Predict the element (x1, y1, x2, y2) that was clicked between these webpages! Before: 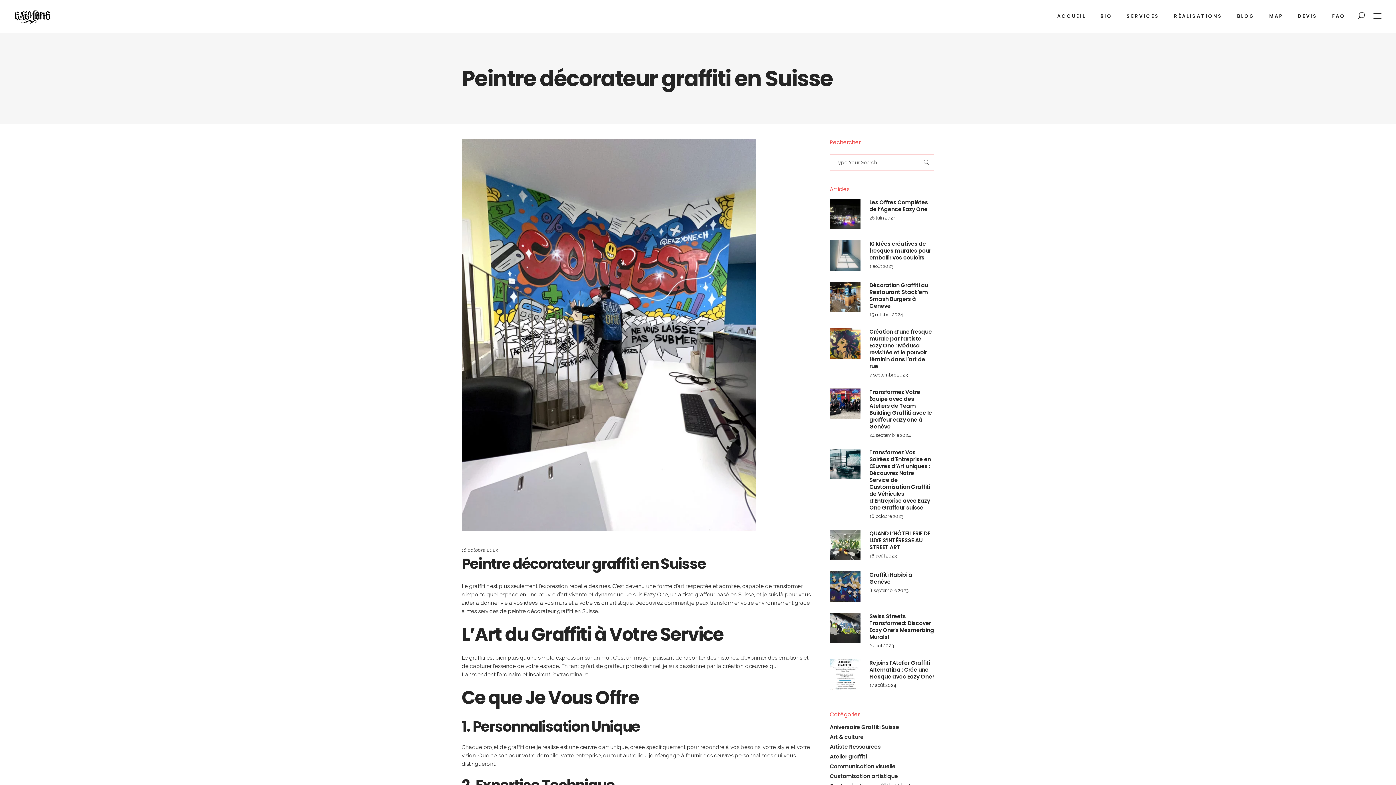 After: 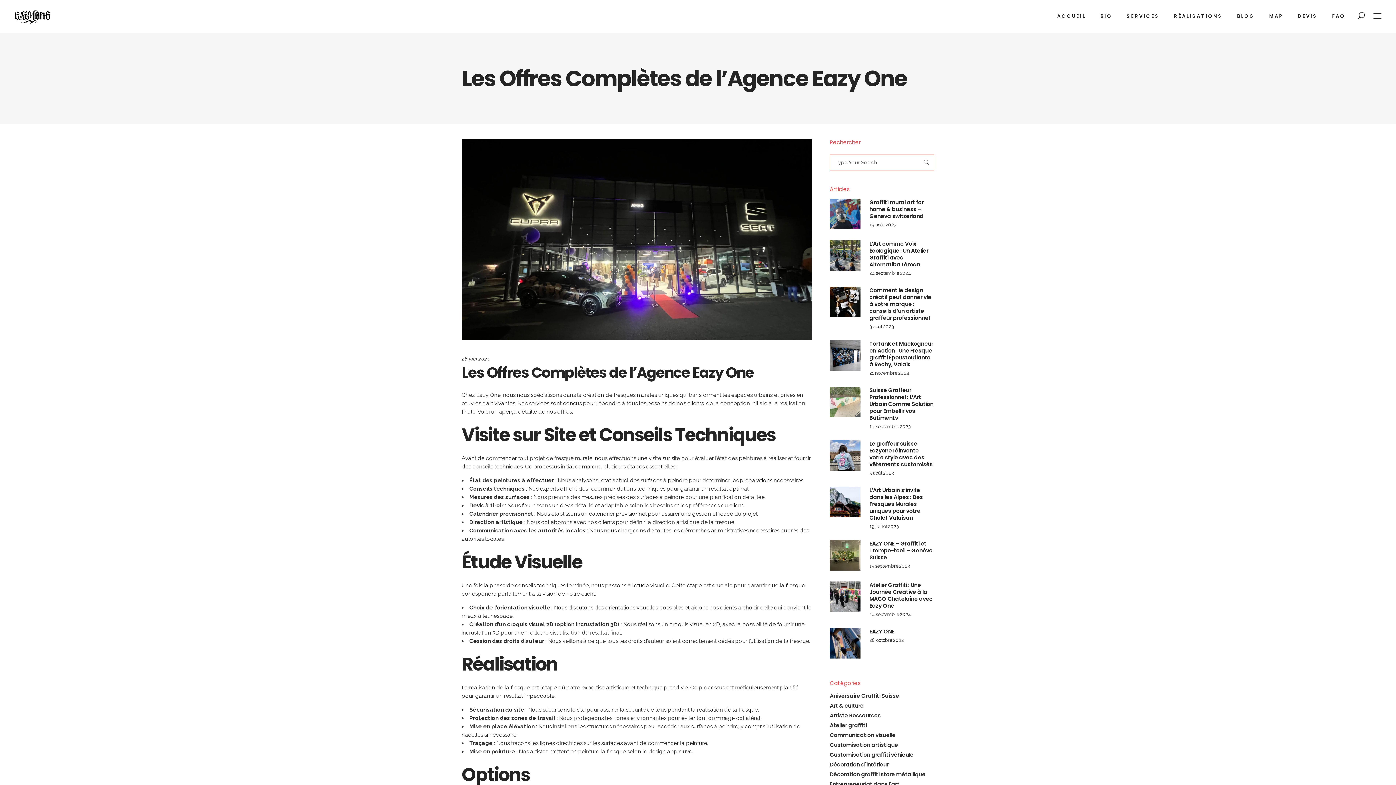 Action: bbox: (869, 198, 928, 213) label: Les Offres Complètes de l’Agence Eazy One